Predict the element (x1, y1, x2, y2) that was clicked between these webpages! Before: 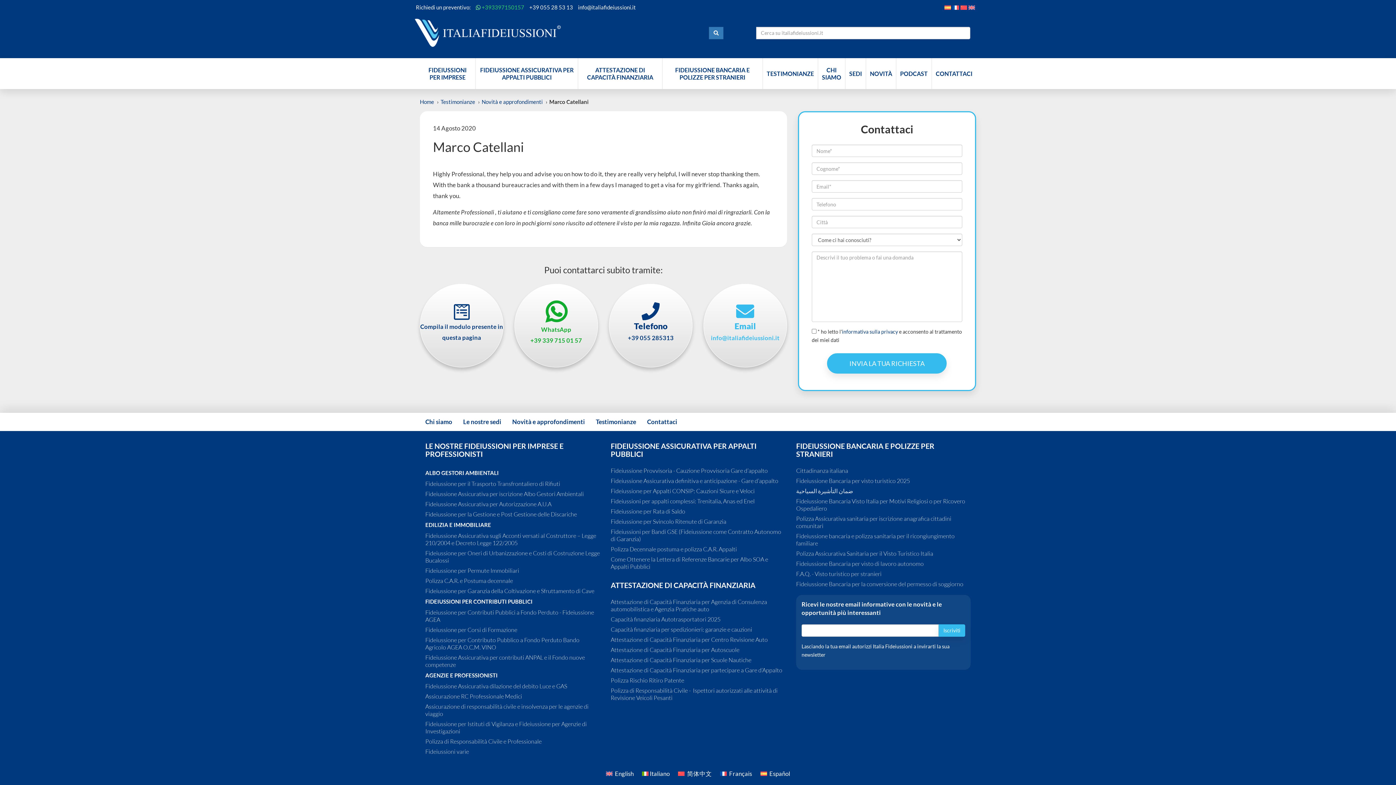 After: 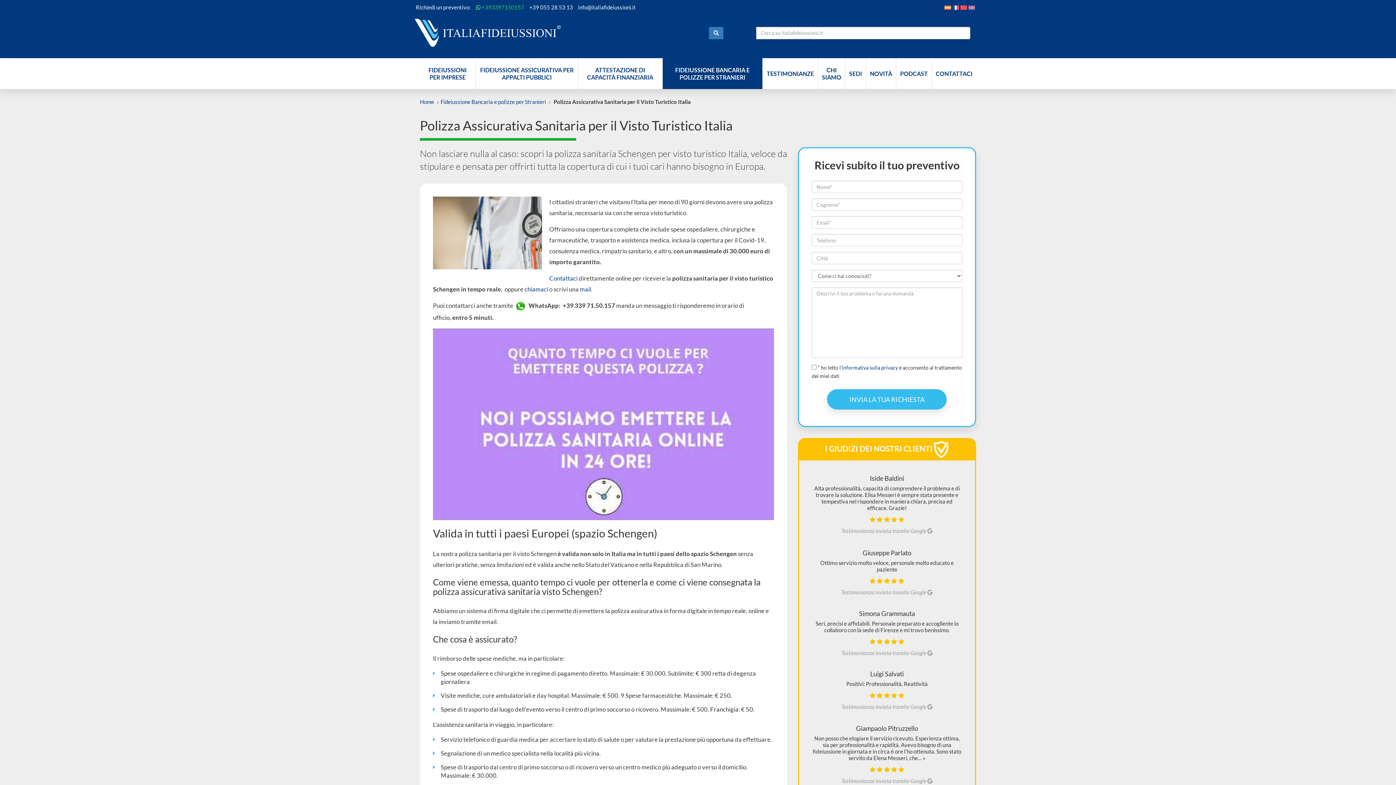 Action: label: Polizza Assicurativa Sanitaria per il Visto Turistico Italia bbox: (796, 550, 933, 557)